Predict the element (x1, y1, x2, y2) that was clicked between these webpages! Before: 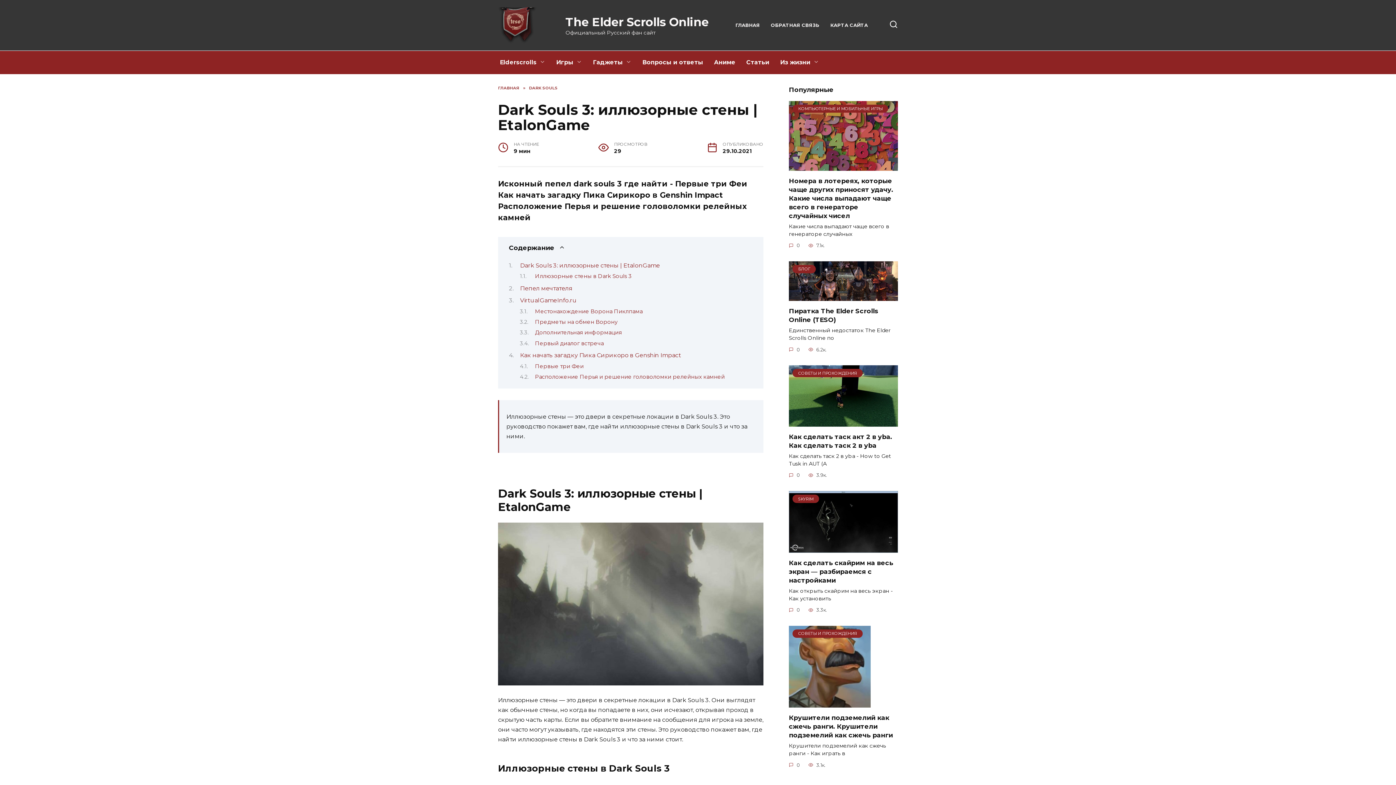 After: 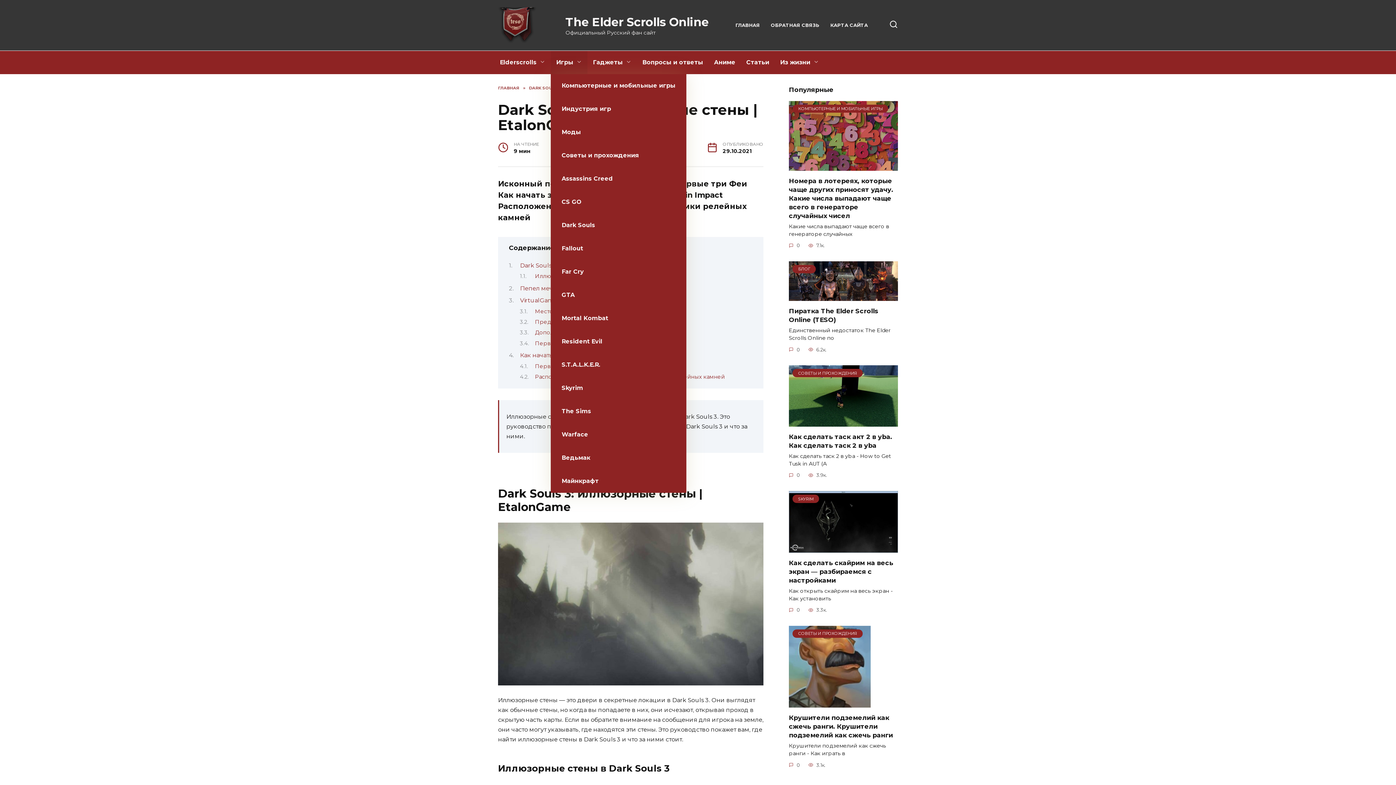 Action: bbox: (550, 50, 587, 74) label: Игры